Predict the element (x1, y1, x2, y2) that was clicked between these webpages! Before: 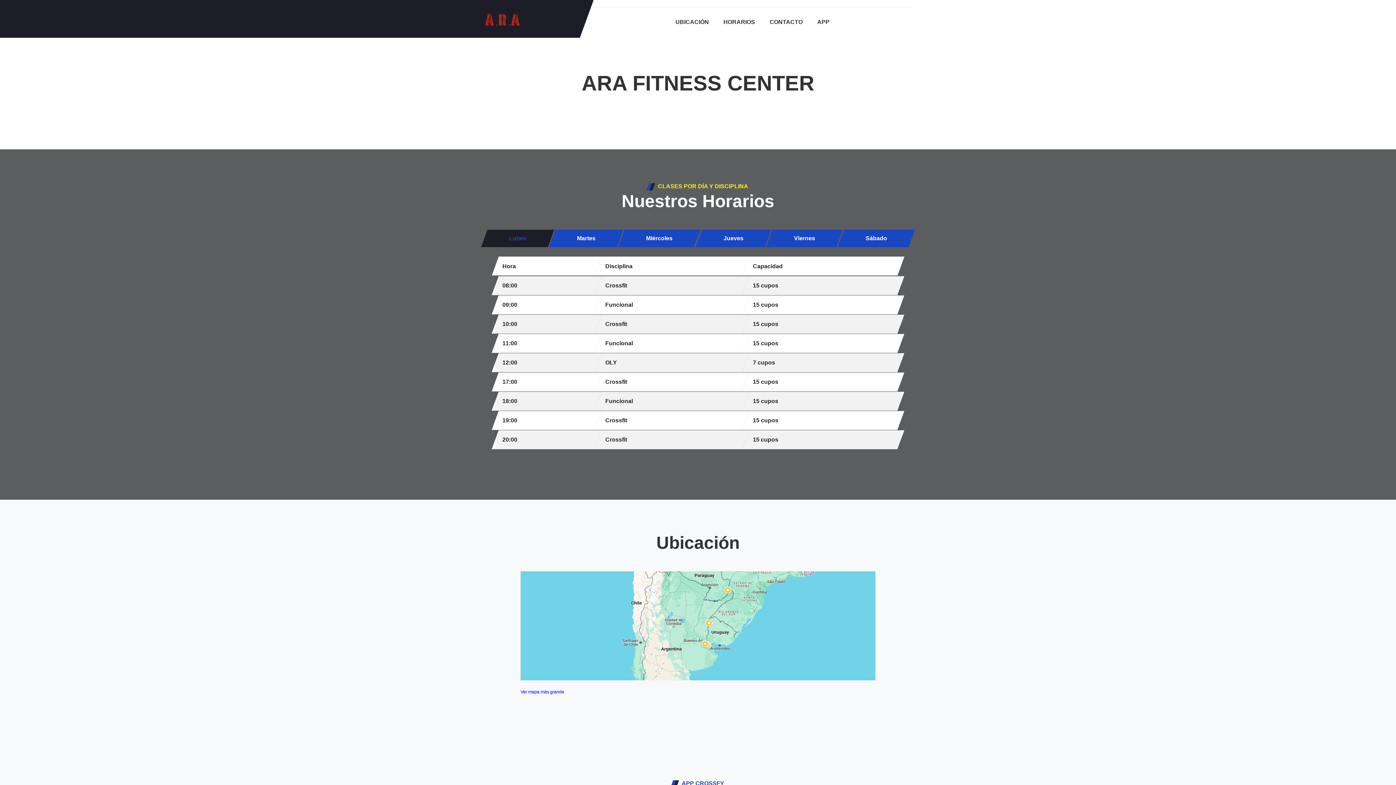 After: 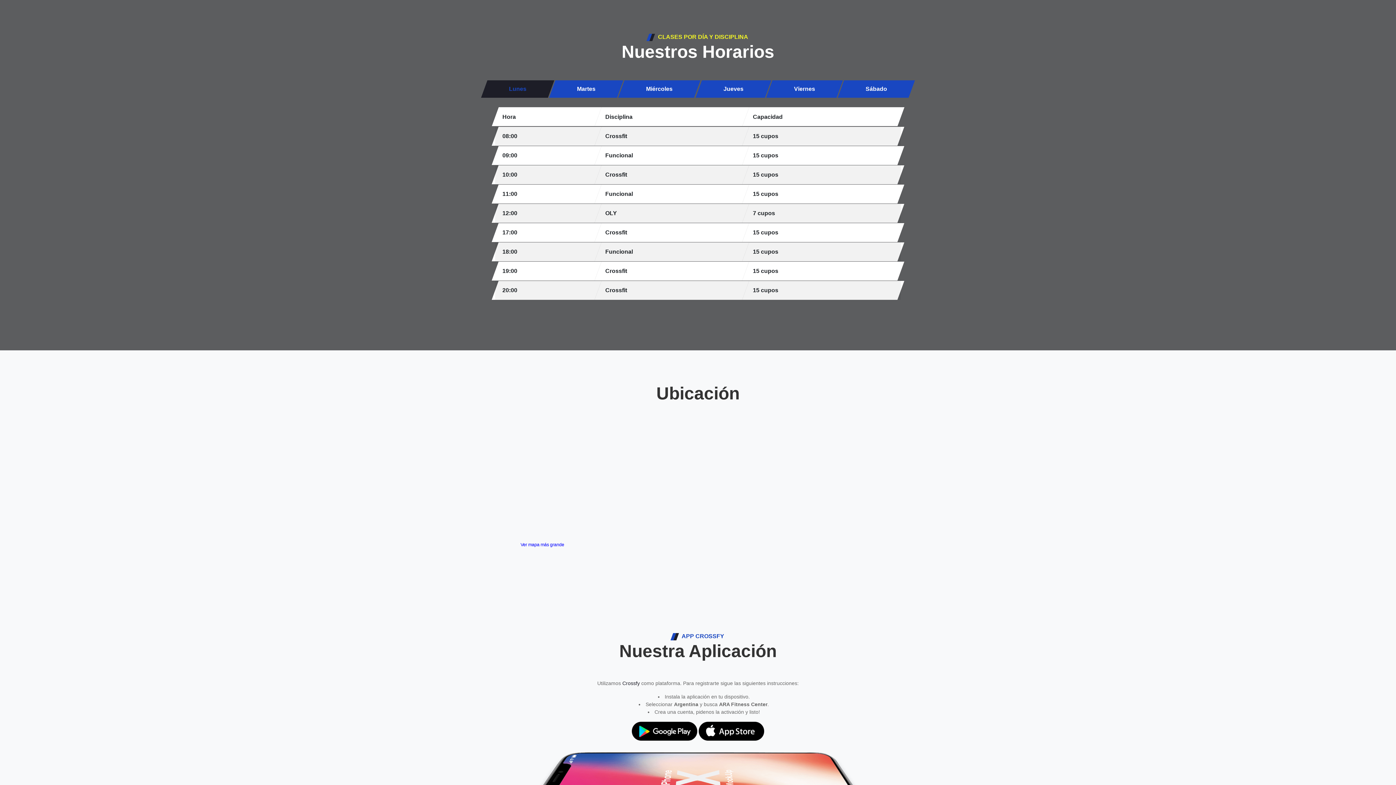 Action: bbox: (716, 14, 762, 30) label: HORARIOS